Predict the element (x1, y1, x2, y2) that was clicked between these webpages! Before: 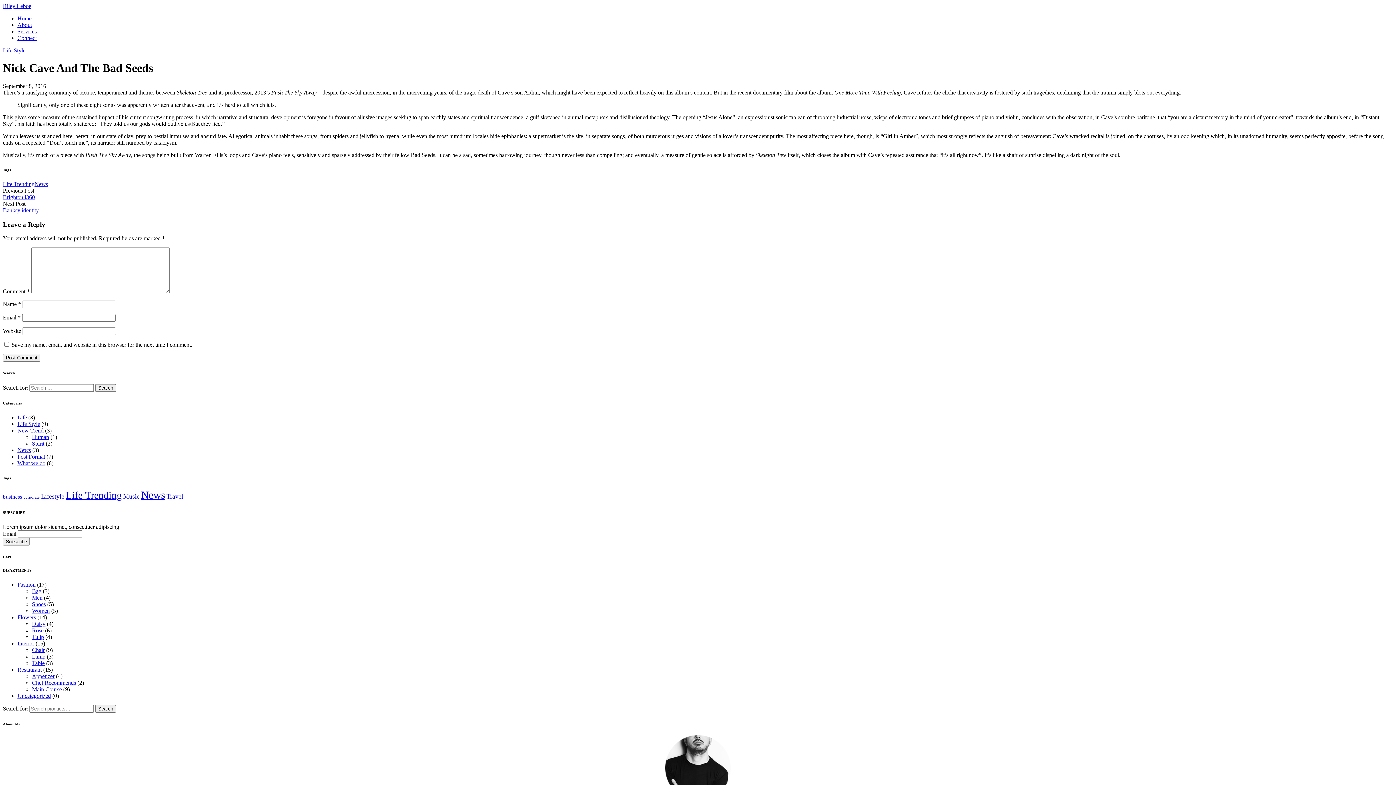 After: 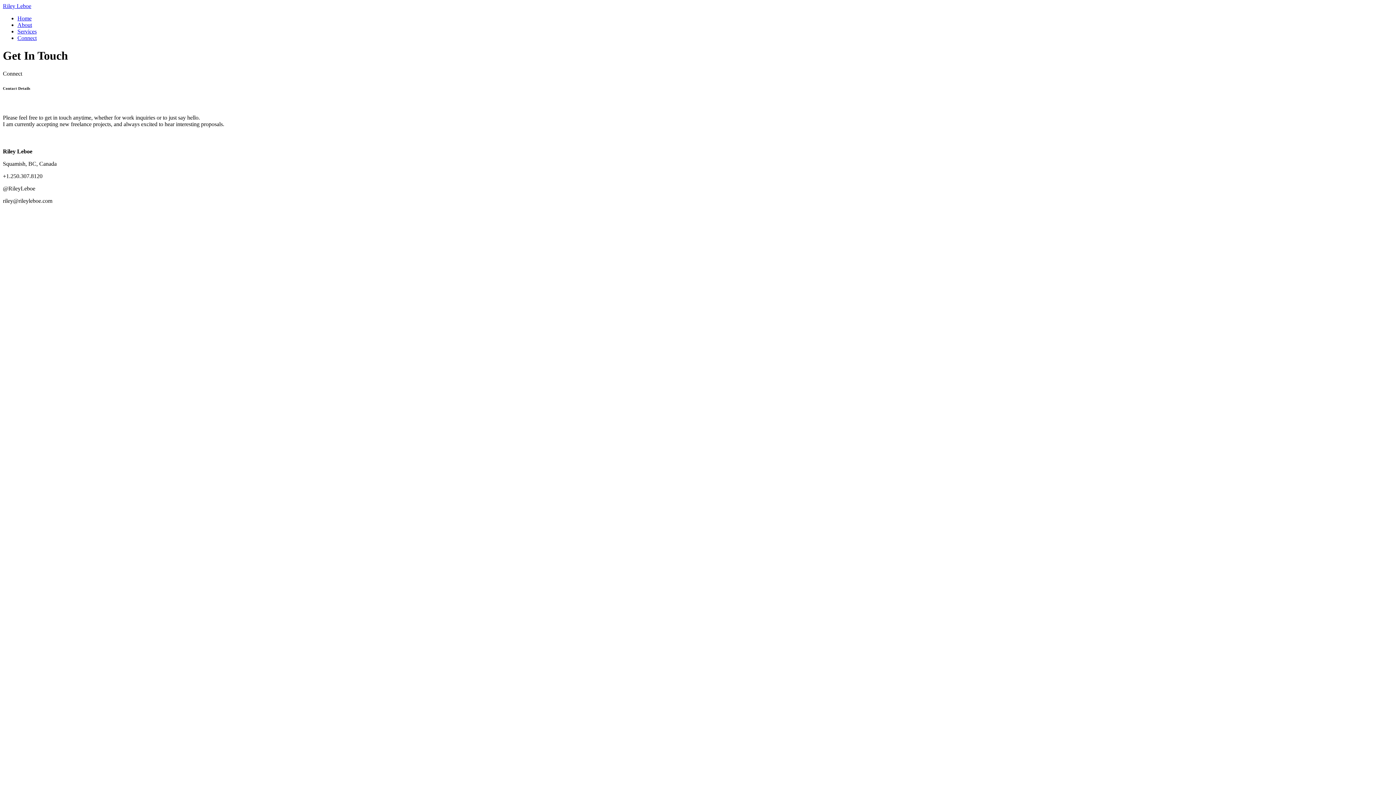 Action: label: Connect bbox: (17, 34, 36, 41)